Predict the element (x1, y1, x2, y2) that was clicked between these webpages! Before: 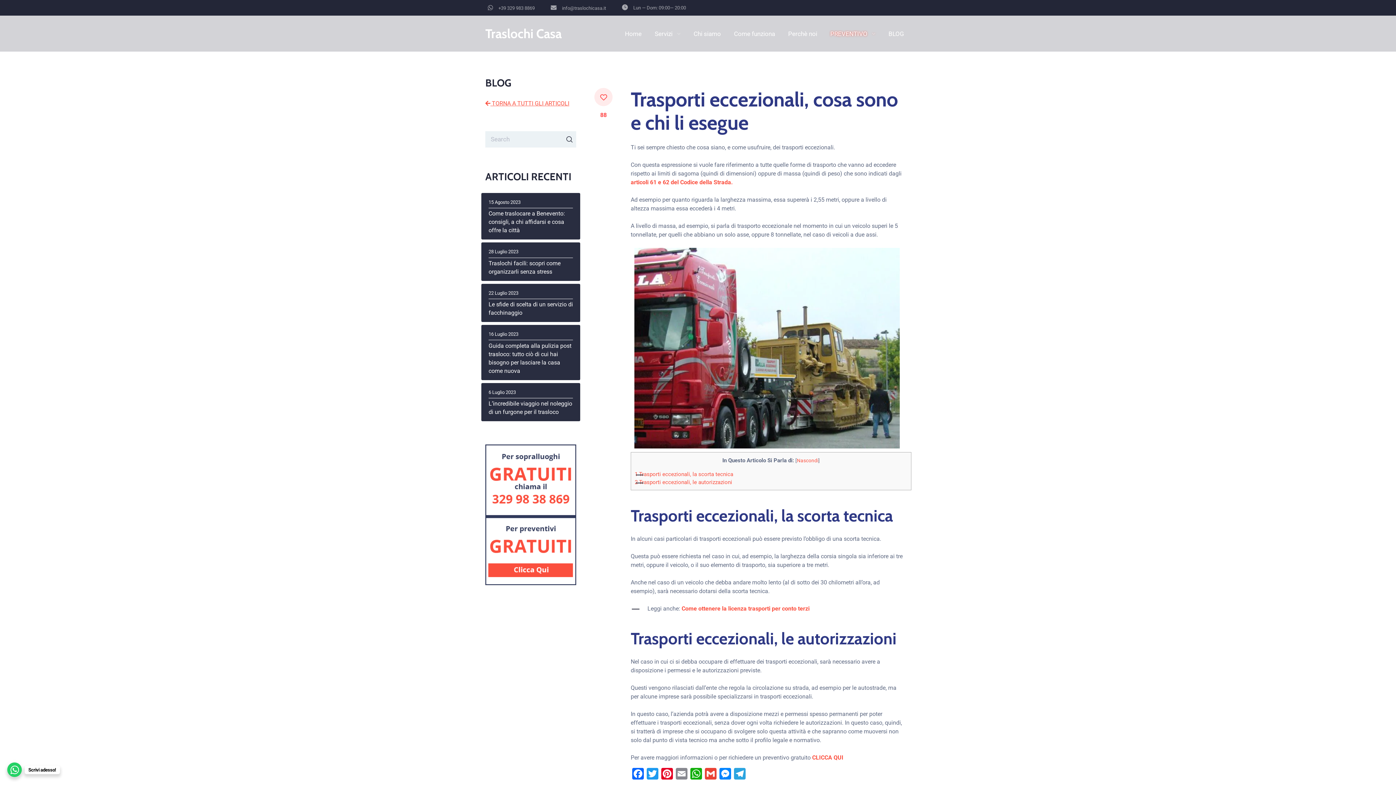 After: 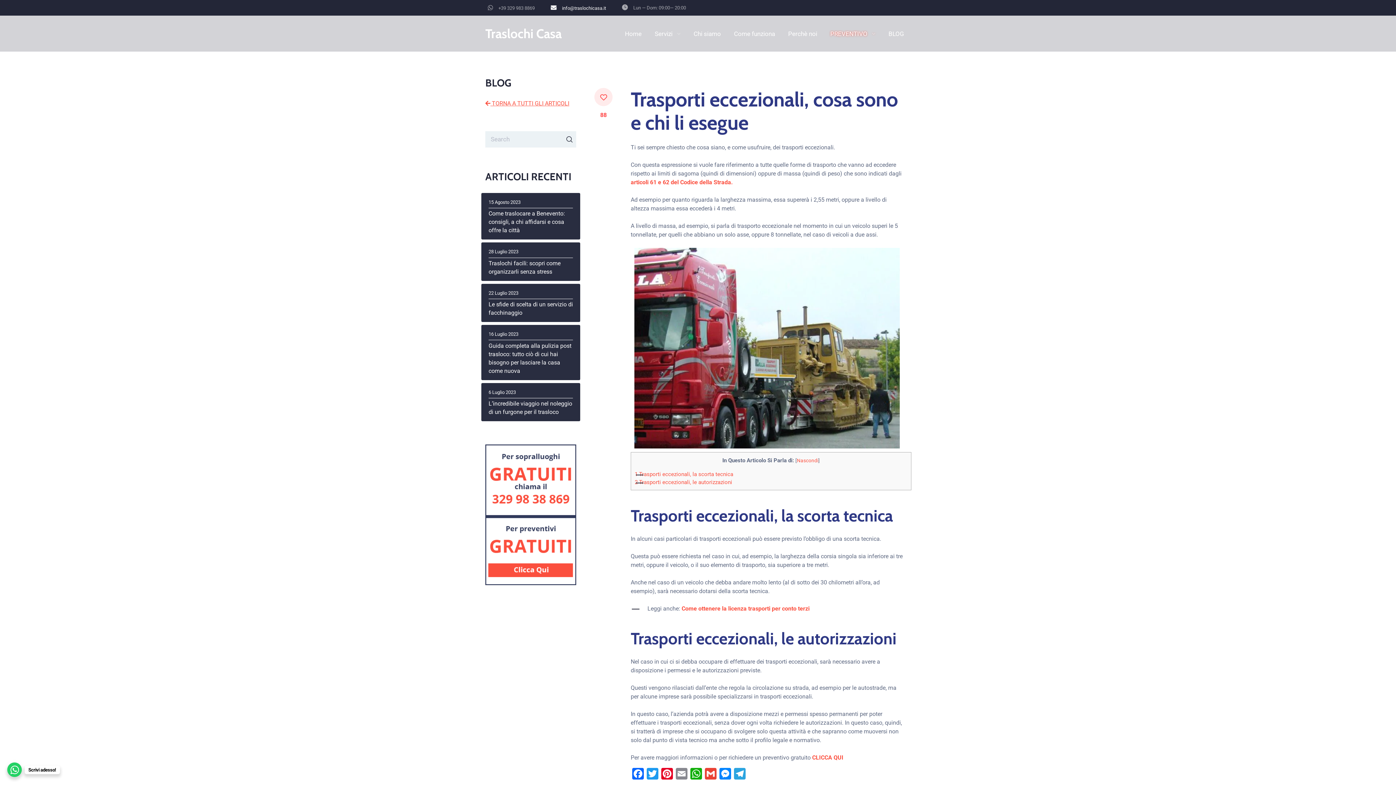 Action: bbox: (542, 4, 614, 10) label: info@traslochicasa.it